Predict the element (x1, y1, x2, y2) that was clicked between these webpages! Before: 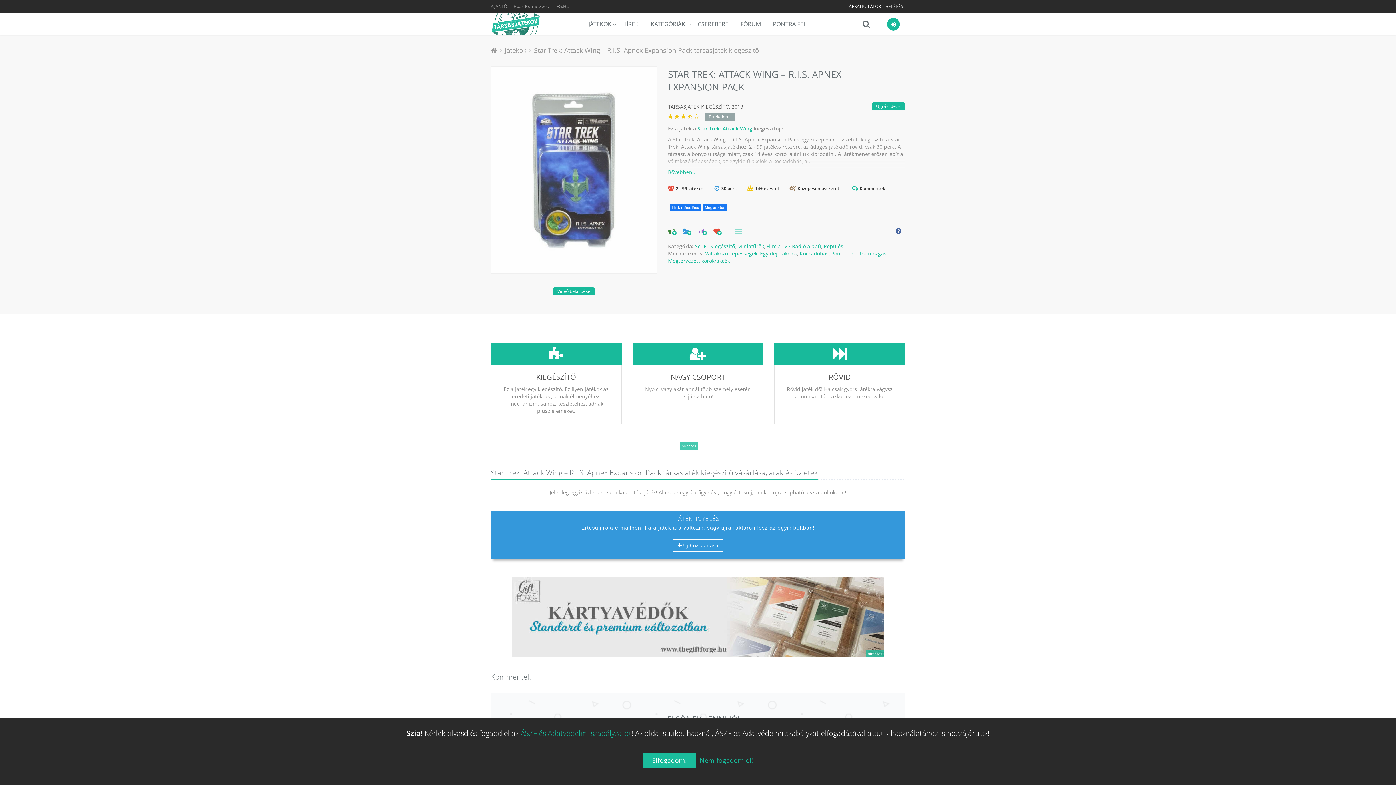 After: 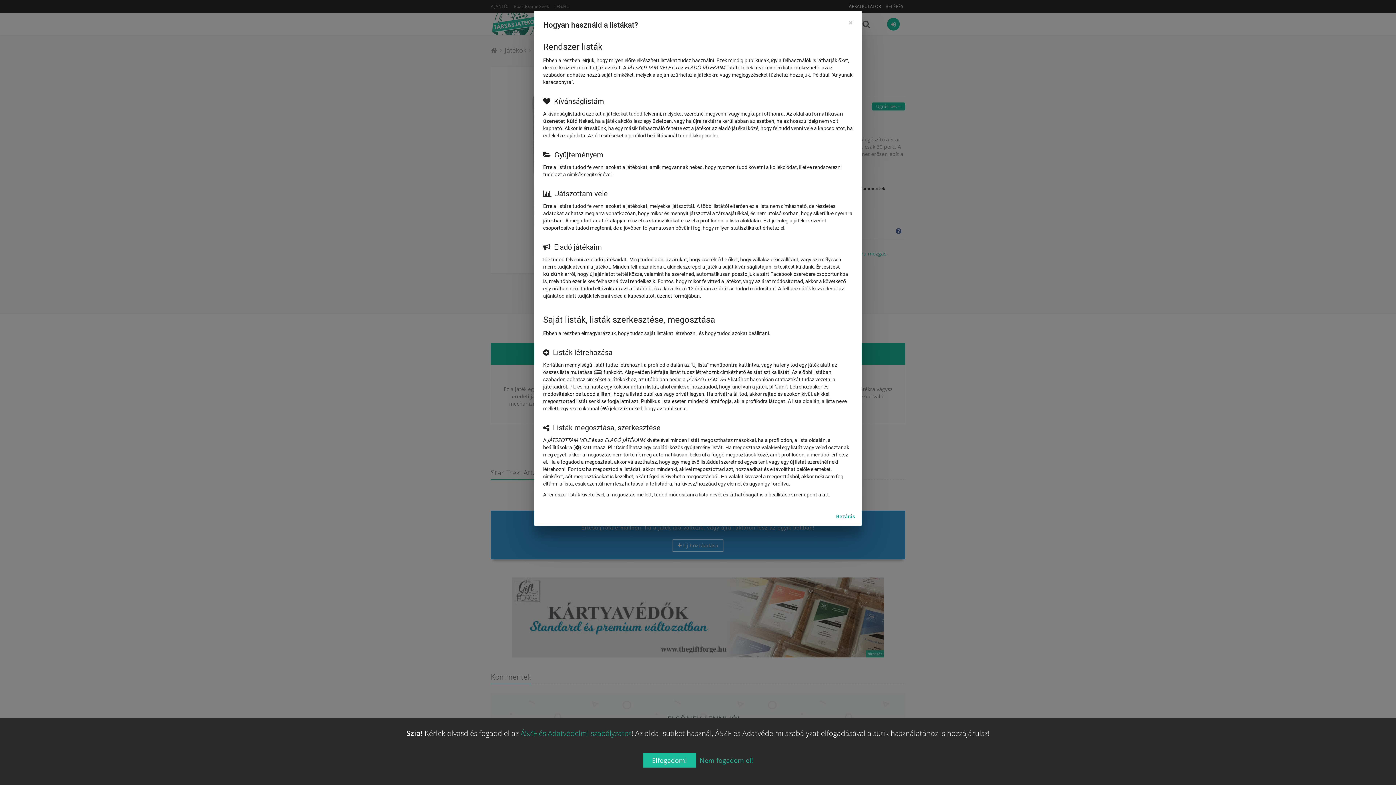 Action: bbox: (896, 227, 901, 234)